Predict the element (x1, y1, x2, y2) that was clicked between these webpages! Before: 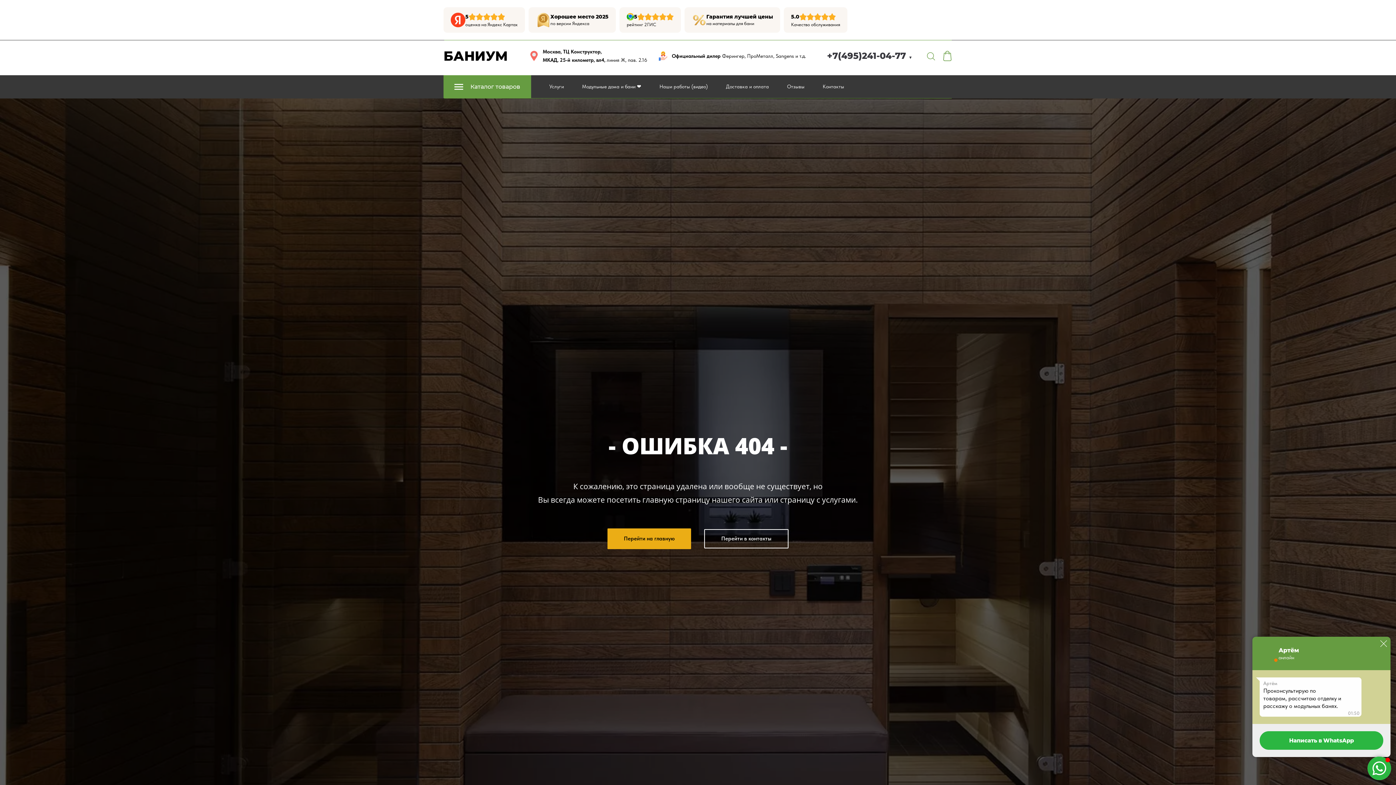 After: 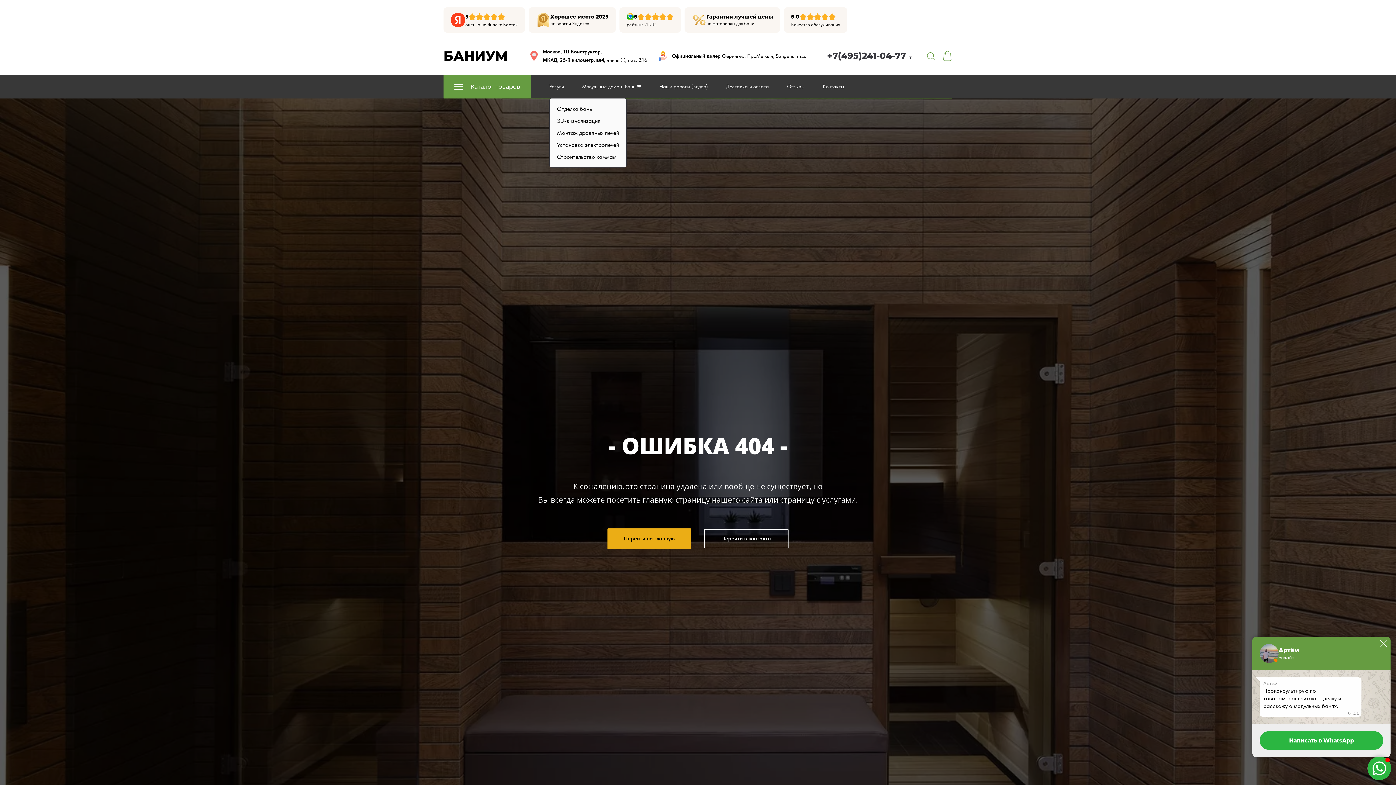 Action: label: Услуги bbox: (549, 75, 564, 98)